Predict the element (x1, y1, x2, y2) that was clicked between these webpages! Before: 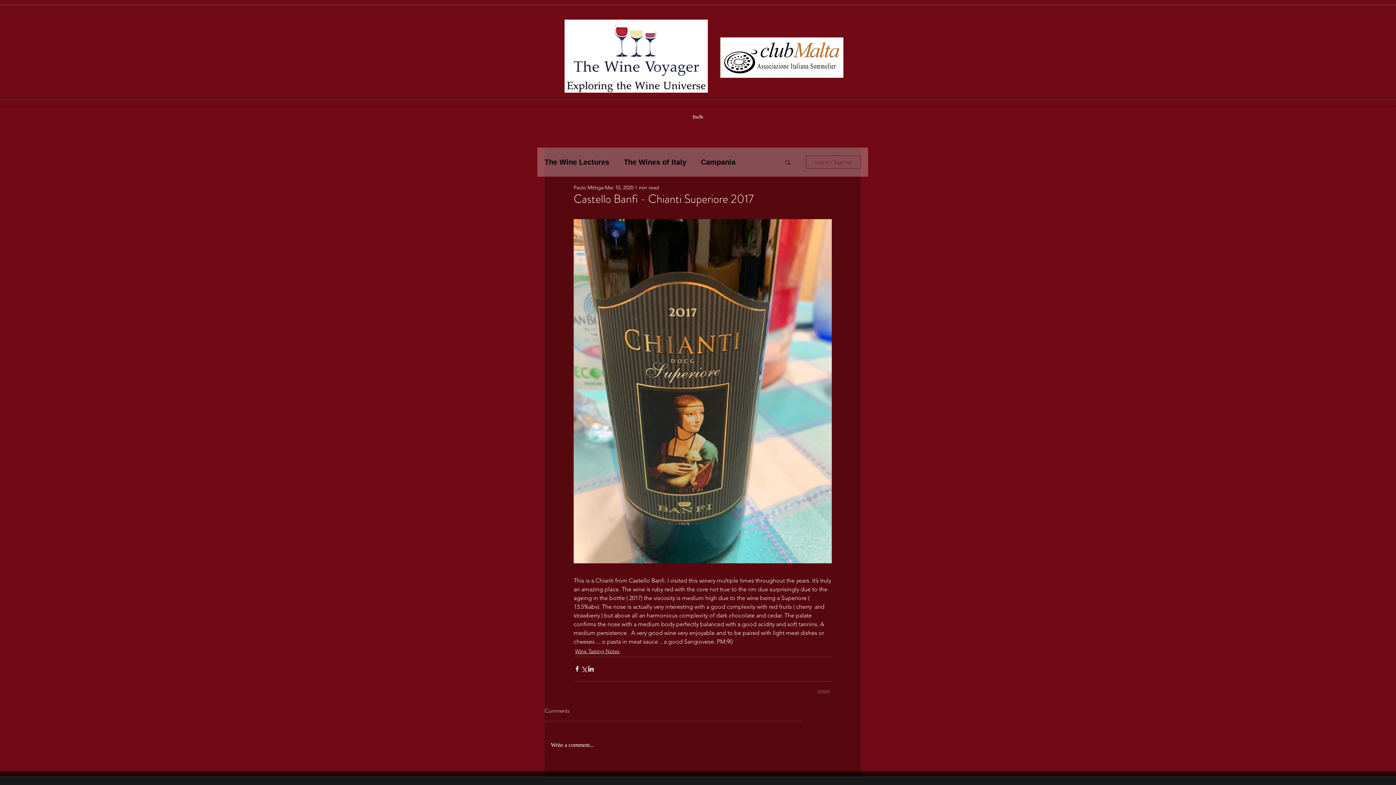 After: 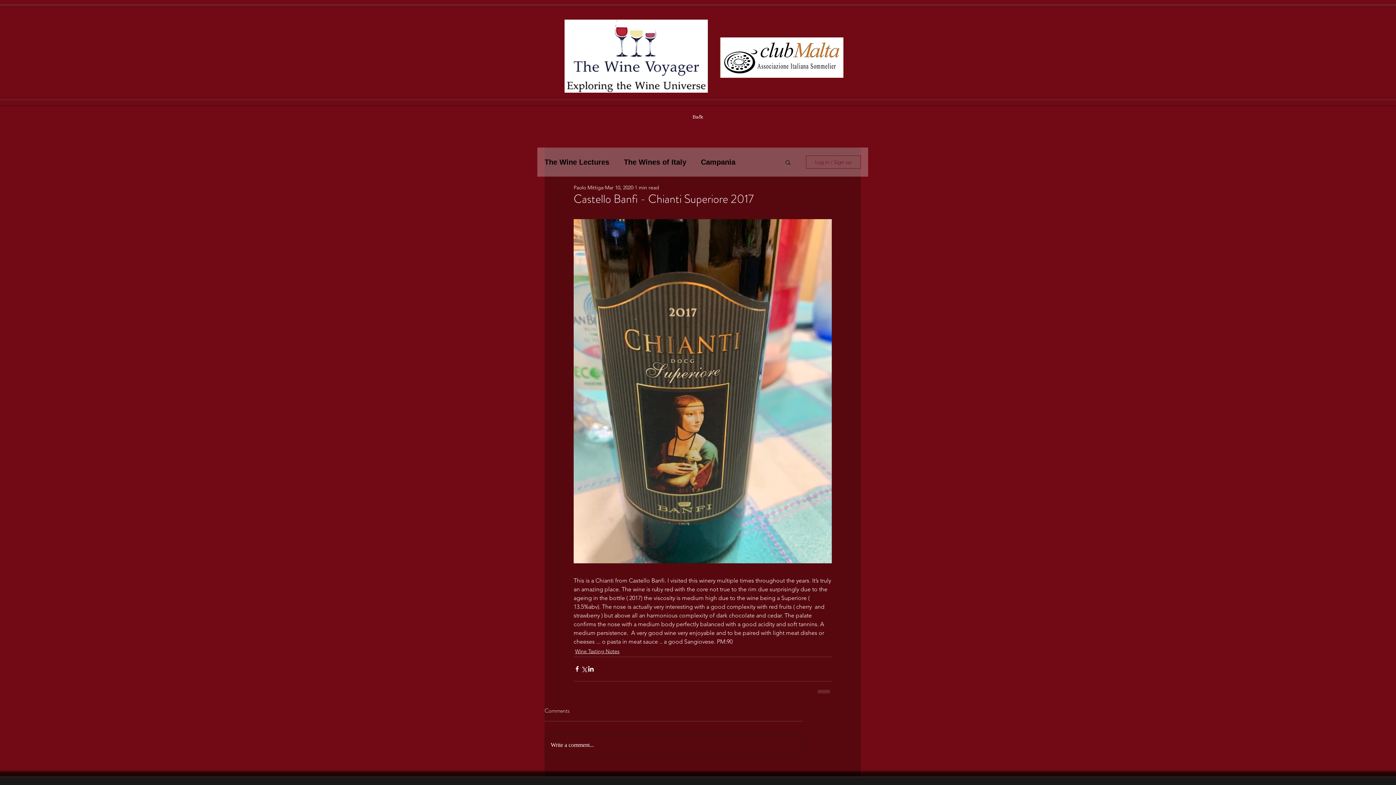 Action: bbox: (545, 735, 802, 755) label: Write a comment...